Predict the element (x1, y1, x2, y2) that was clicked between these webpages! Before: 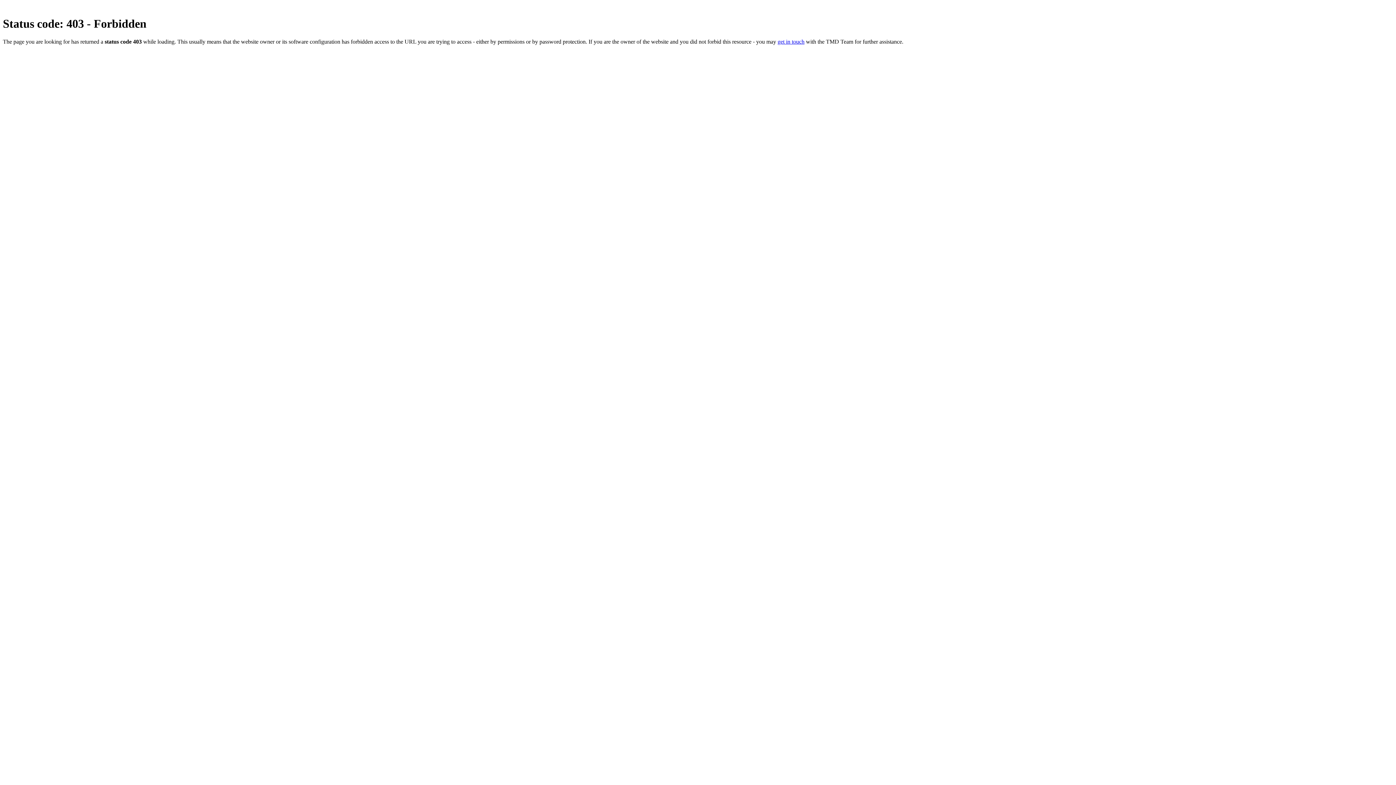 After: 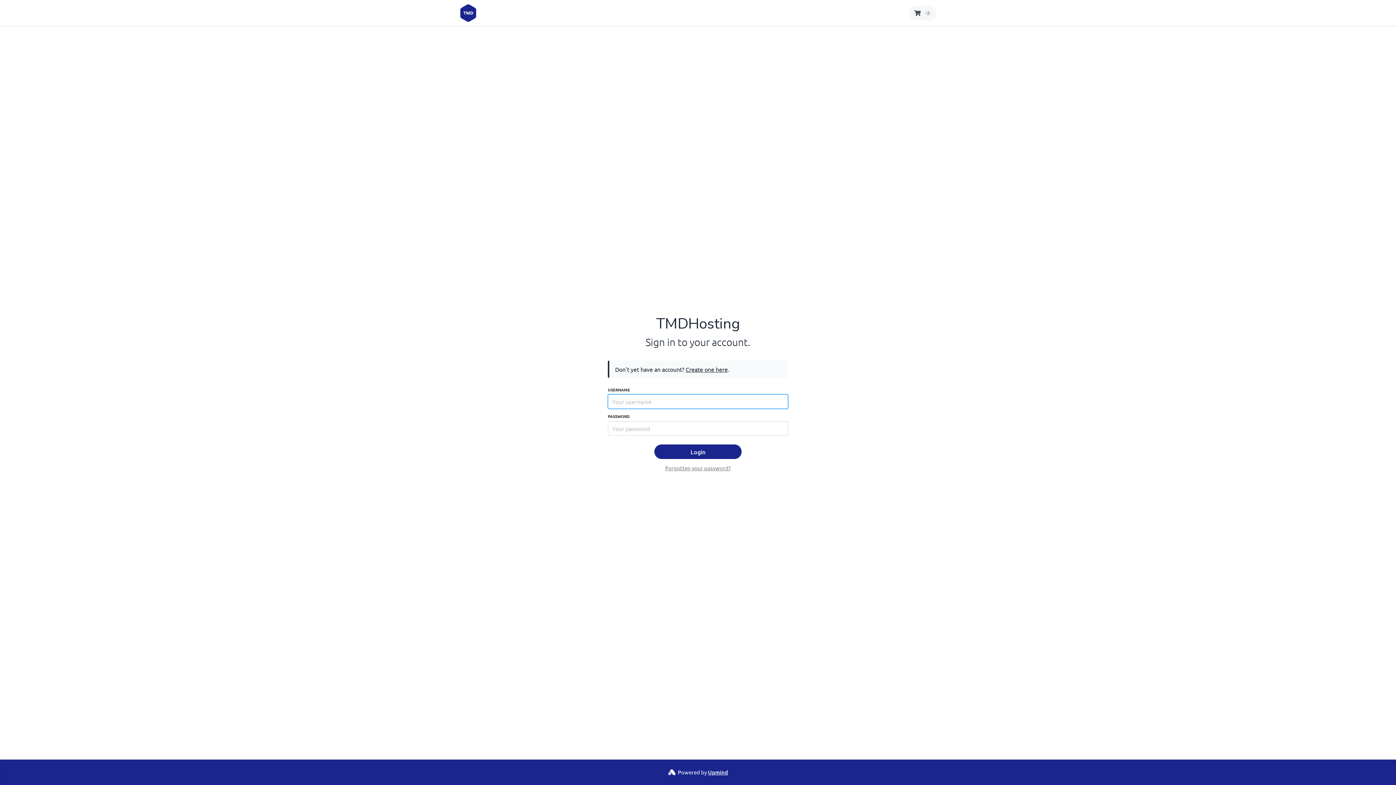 Action: bbox: (777, 38, 804, 44) label: get in touch